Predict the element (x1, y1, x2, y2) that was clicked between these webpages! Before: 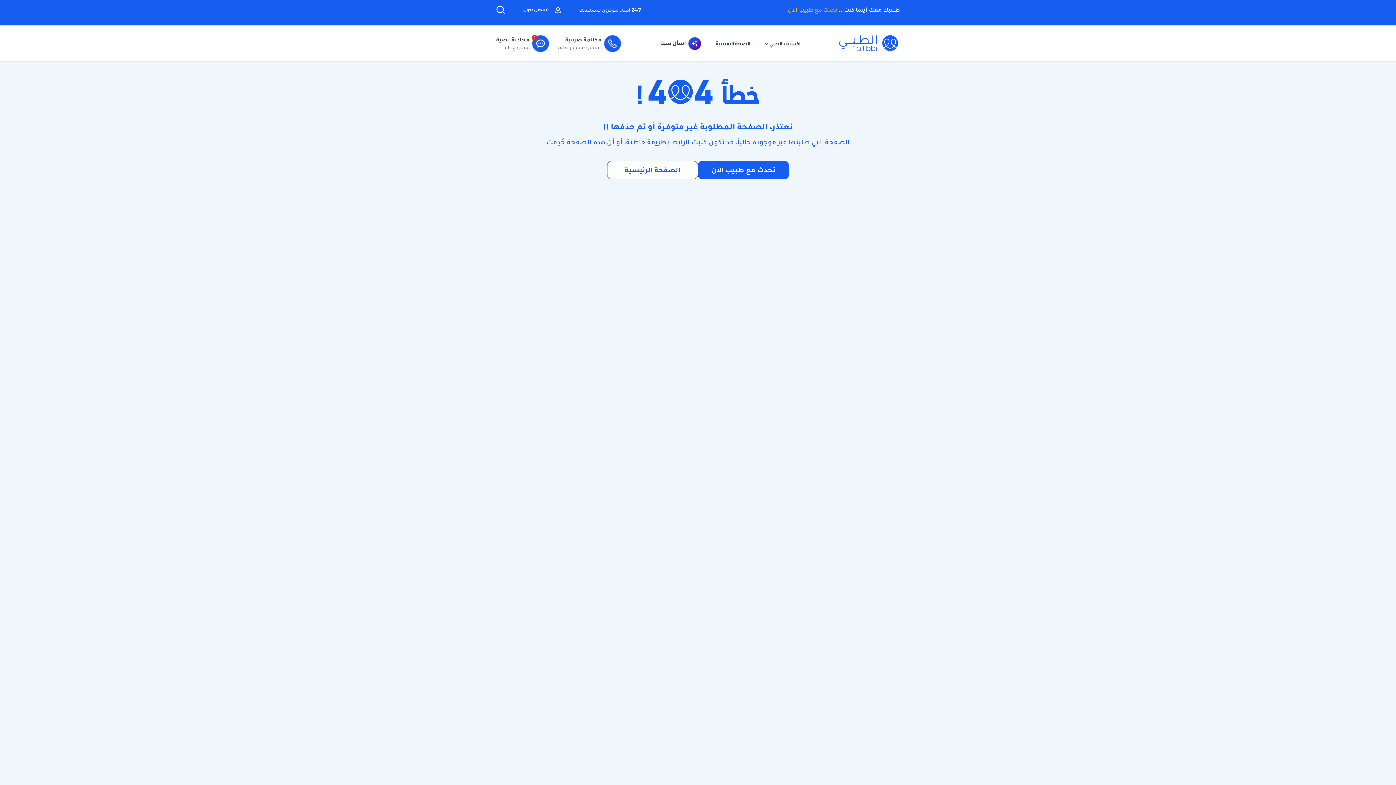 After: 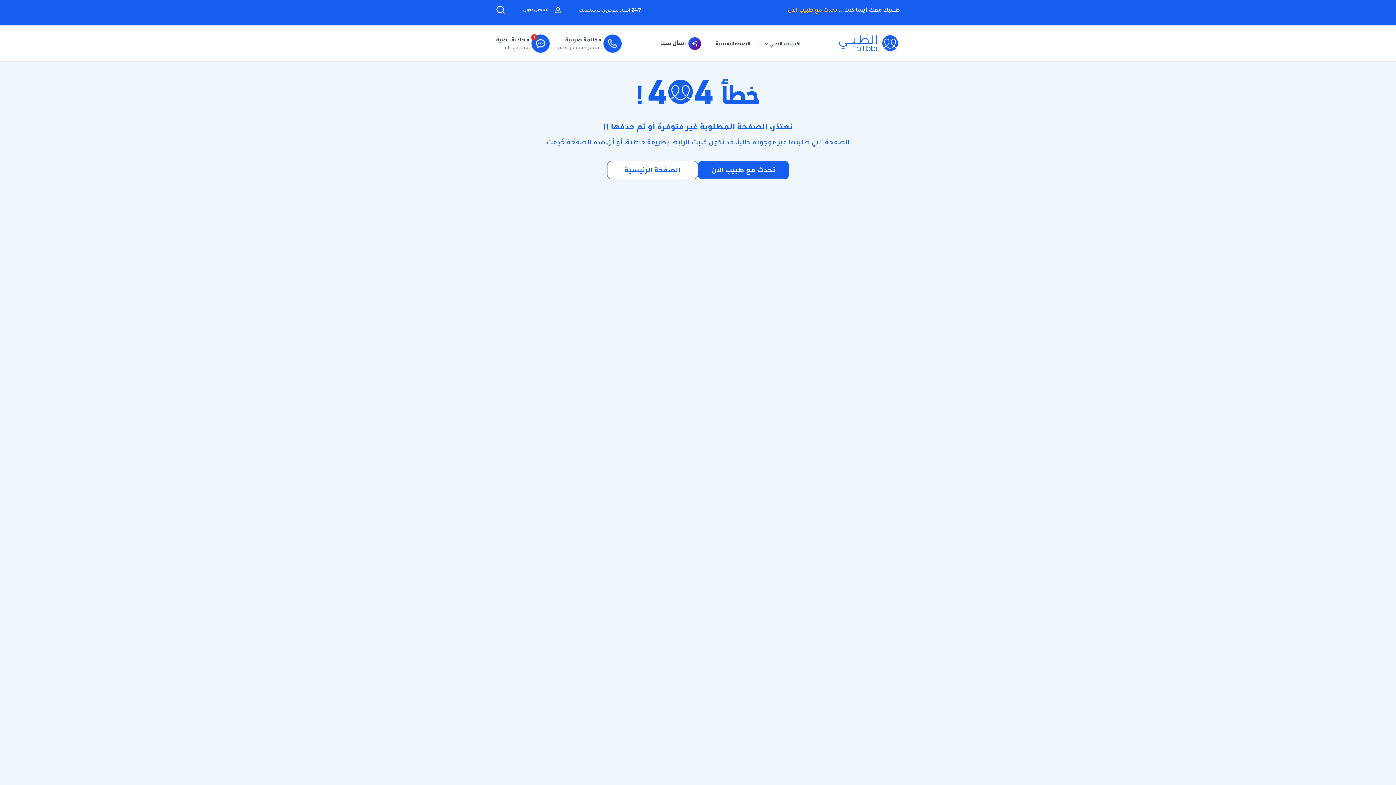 Action: bbox: (557, 35, 621, 51) label: مكالمة صوتية

استشر طبيب عبر الهاتف